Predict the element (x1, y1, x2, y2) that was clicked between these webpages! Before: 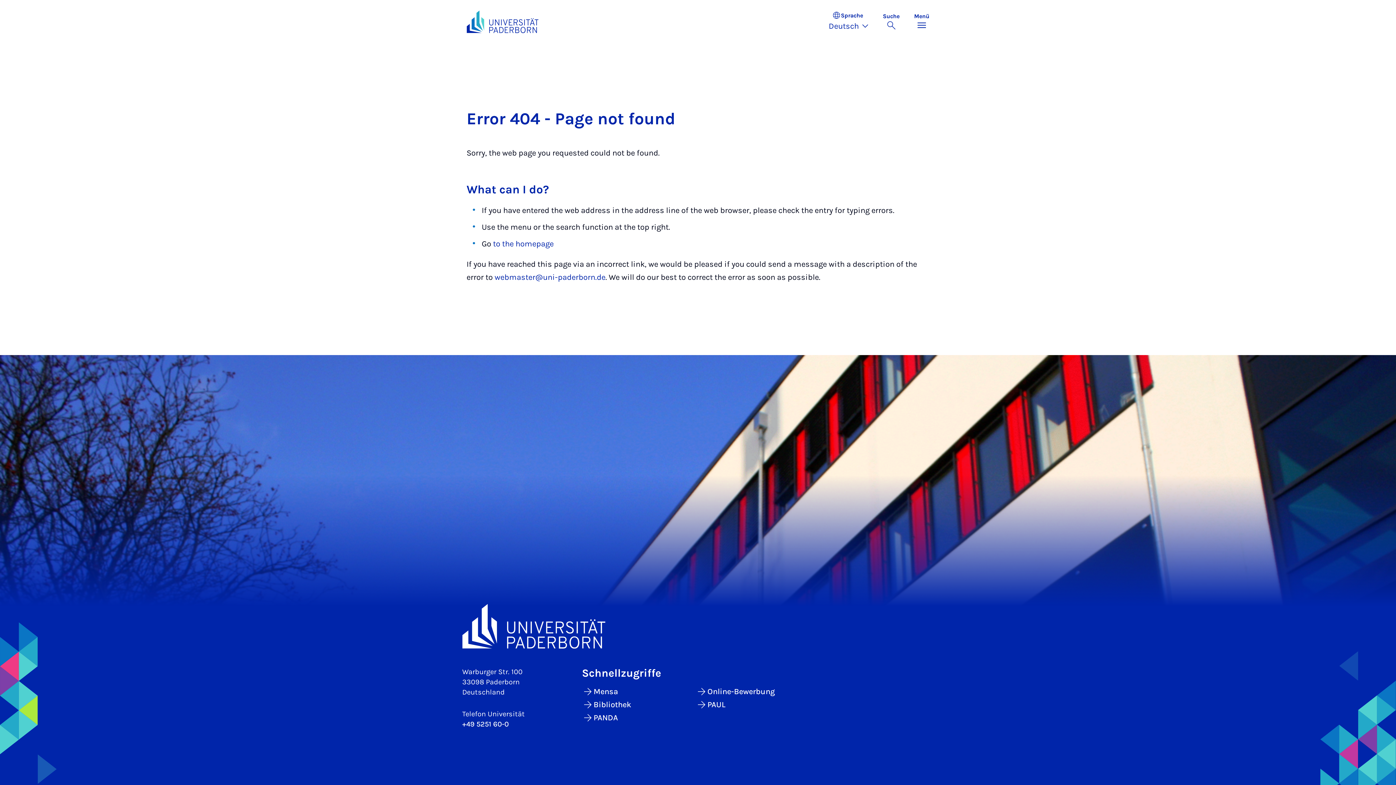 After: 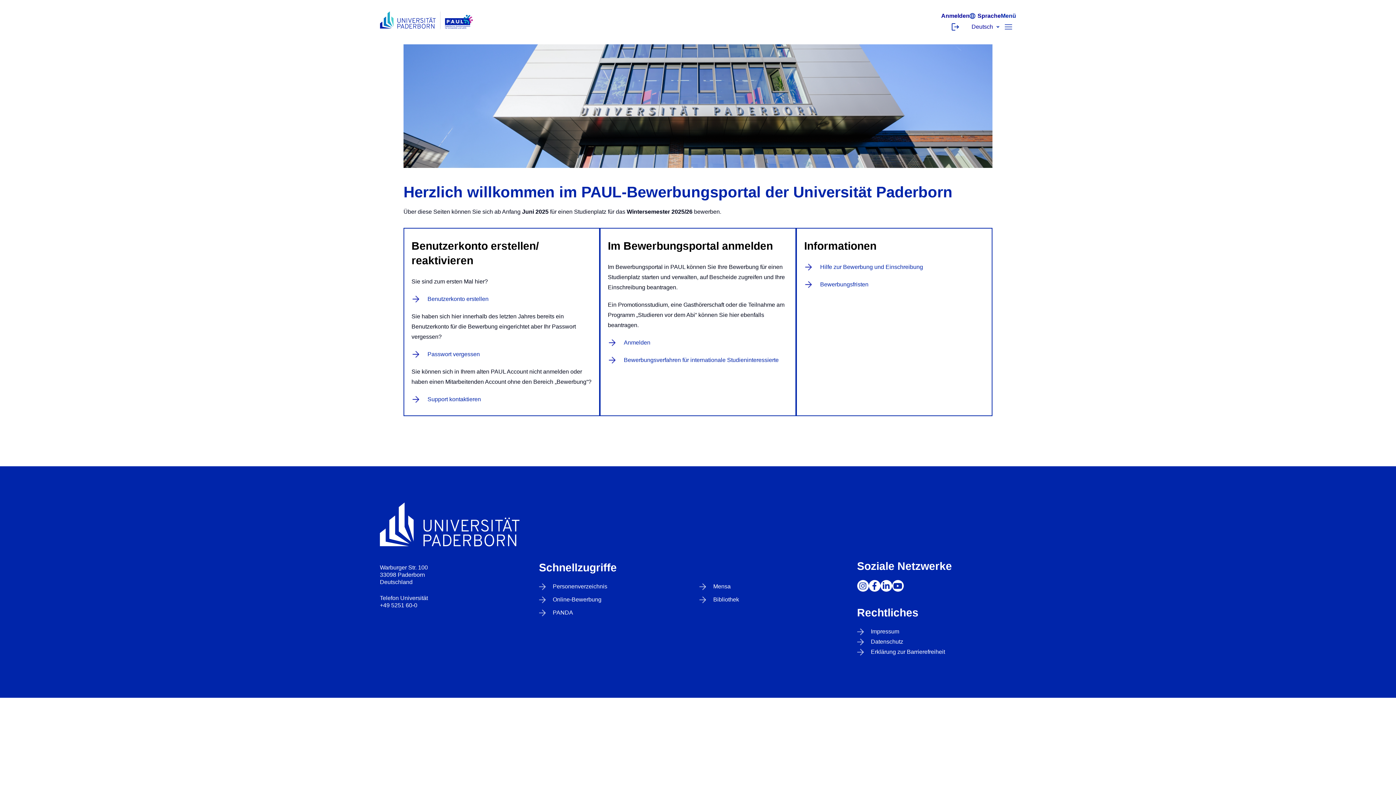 Action: label: Online-Bewerbung bbox: (696, 685, 809, 698)